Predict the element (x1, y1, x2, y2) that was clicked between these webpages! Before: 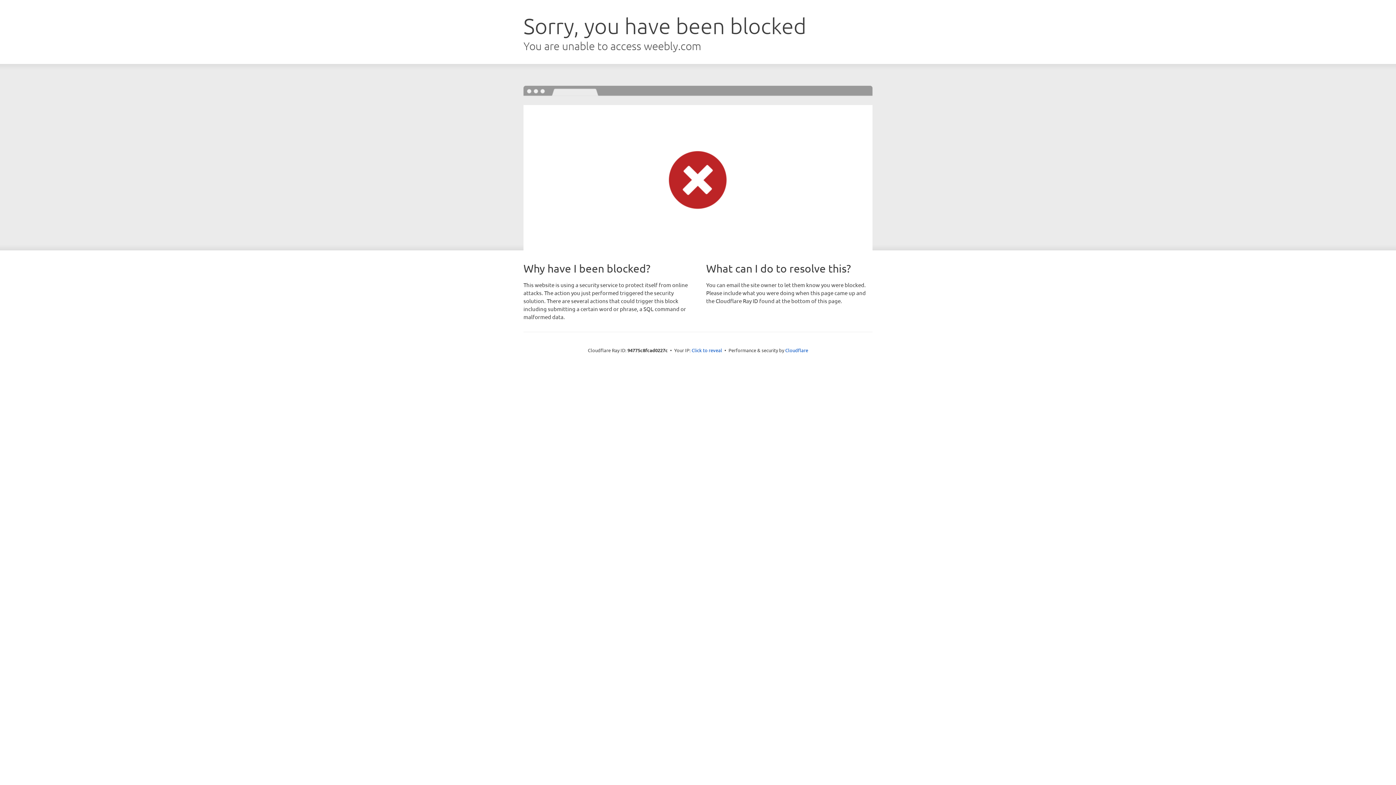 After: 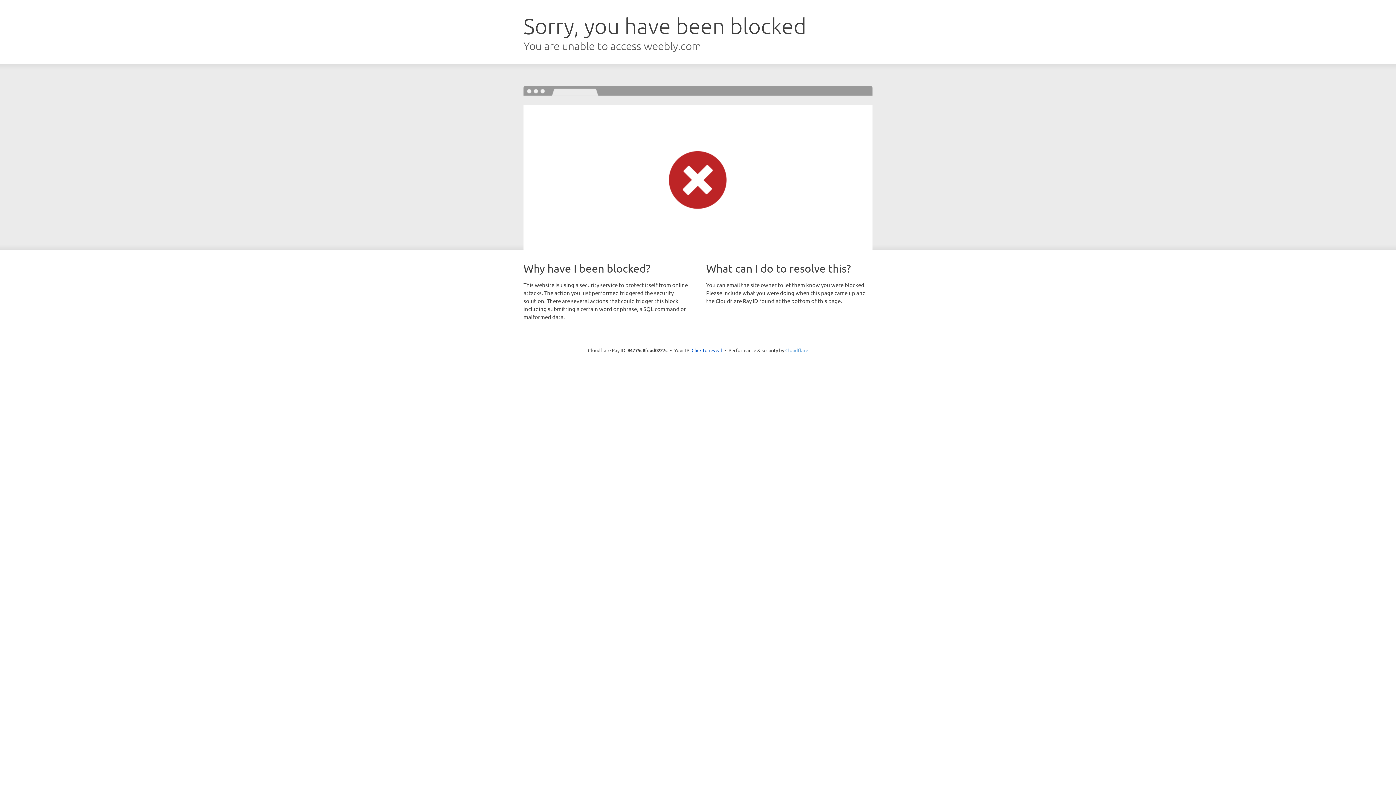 Action: label: Cloudflare bbox: (785, 347, 808, 353)